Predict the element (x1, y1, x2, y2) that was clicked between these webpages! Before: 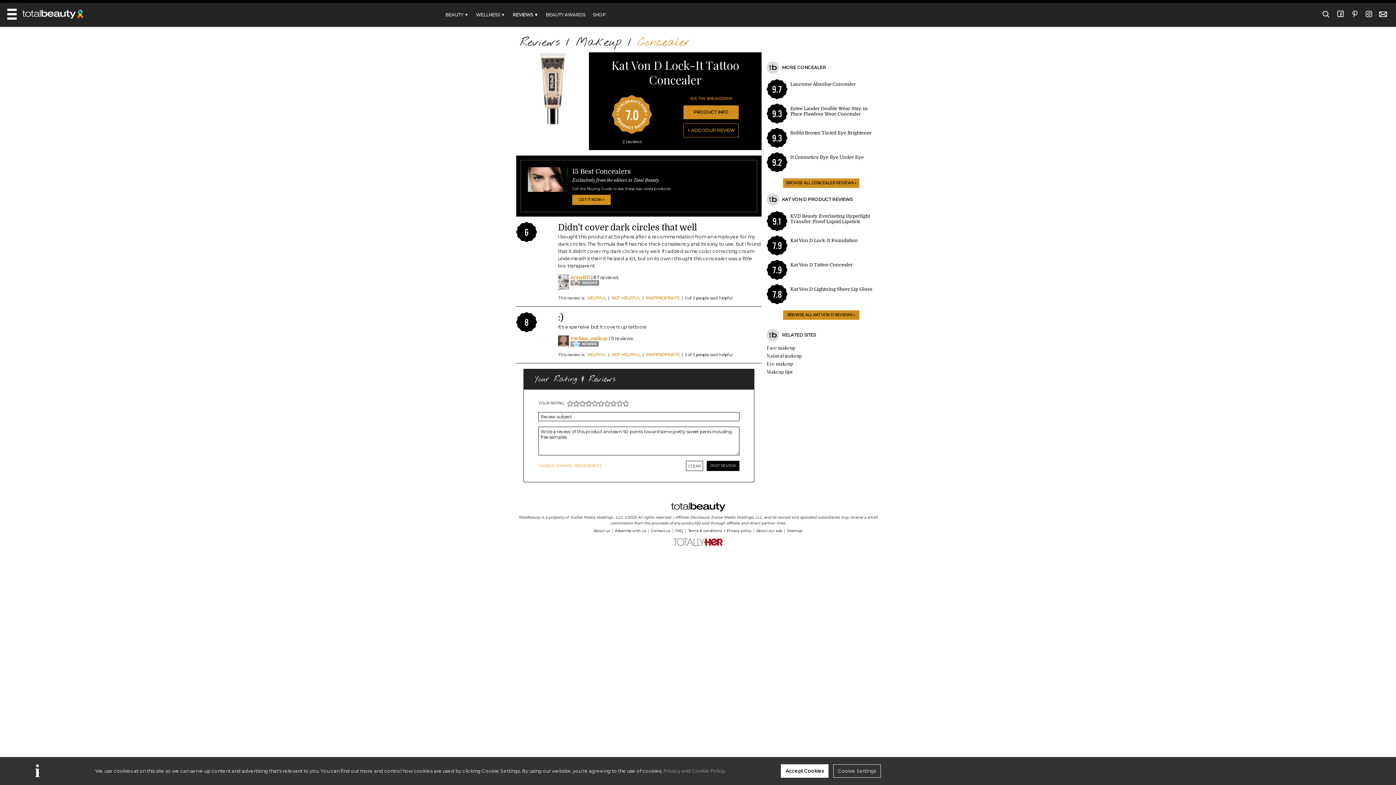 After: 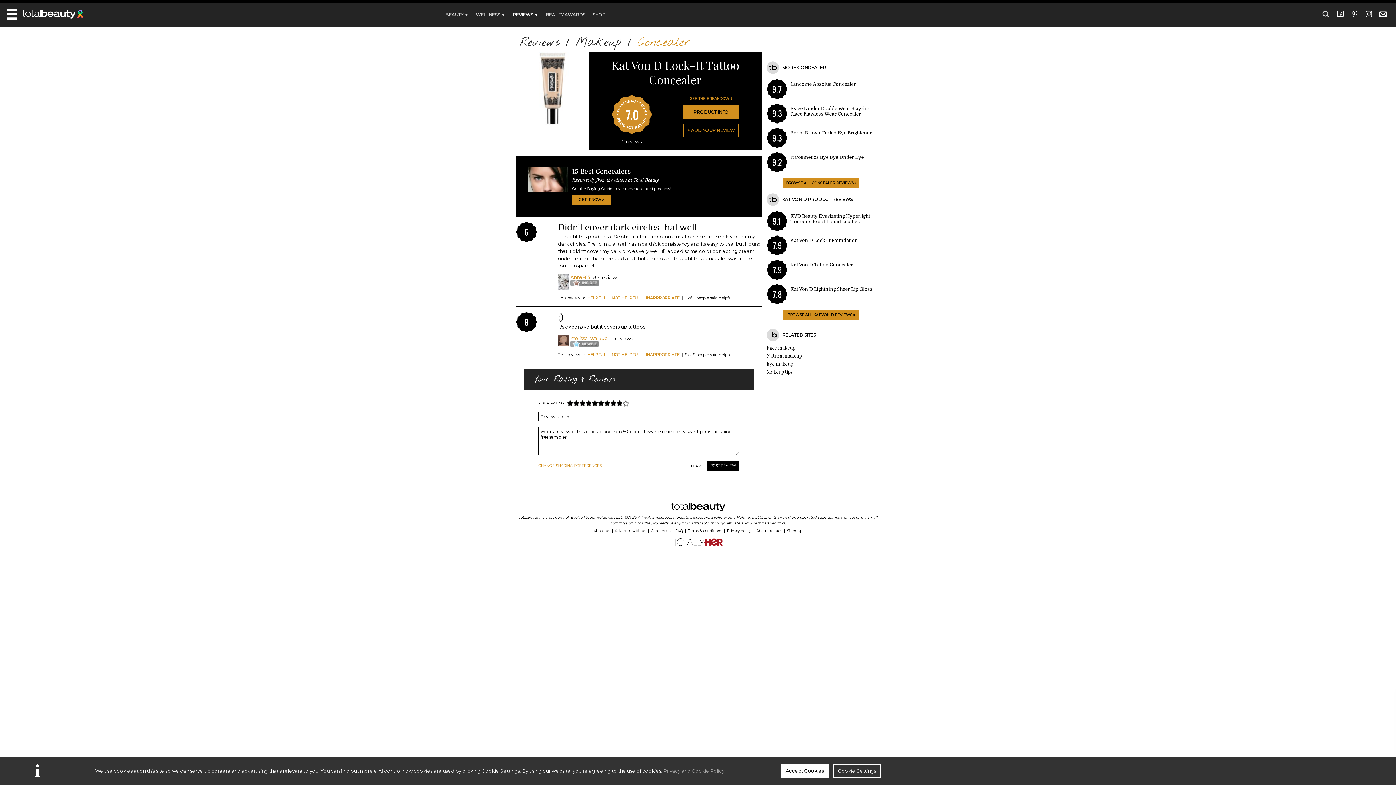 Action: bbox: (616, 400, 622, 406) label: 9